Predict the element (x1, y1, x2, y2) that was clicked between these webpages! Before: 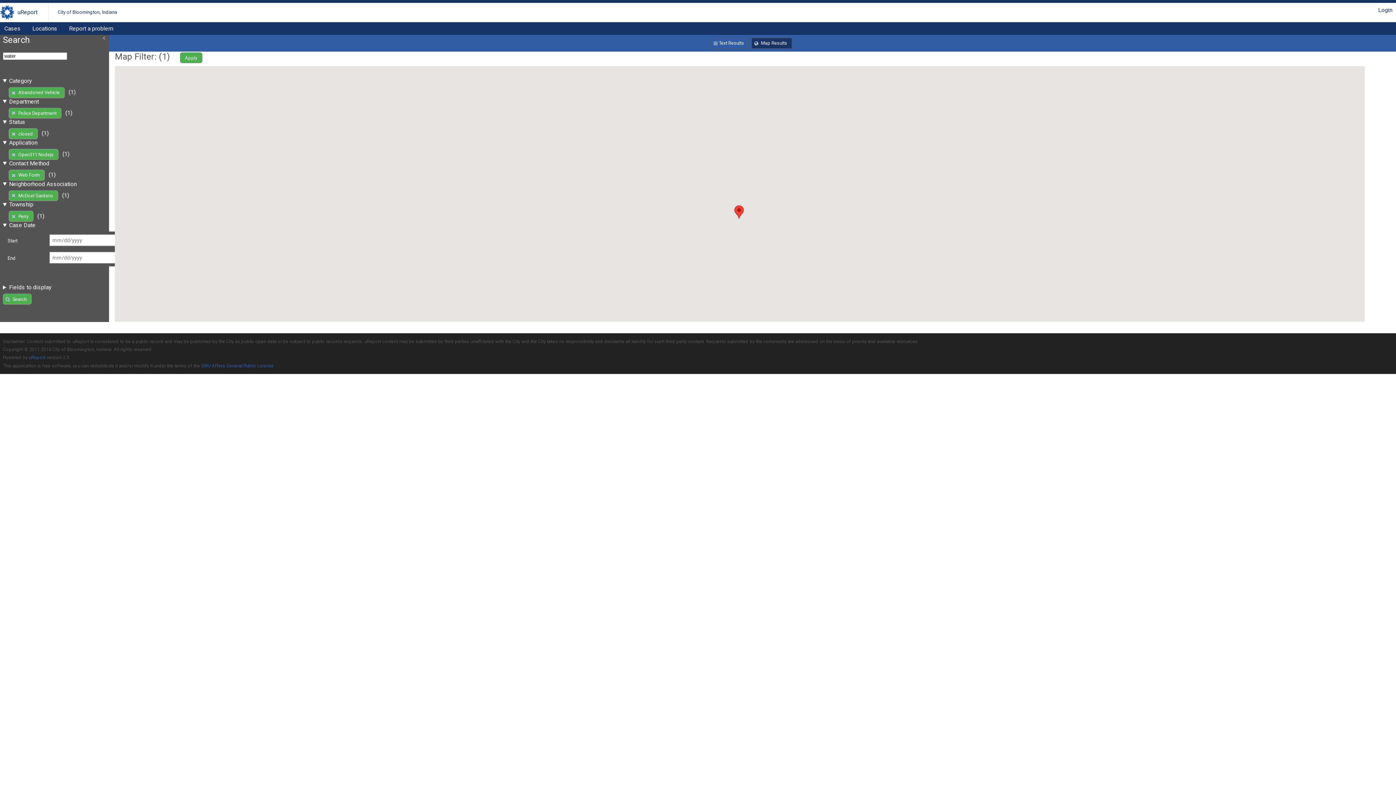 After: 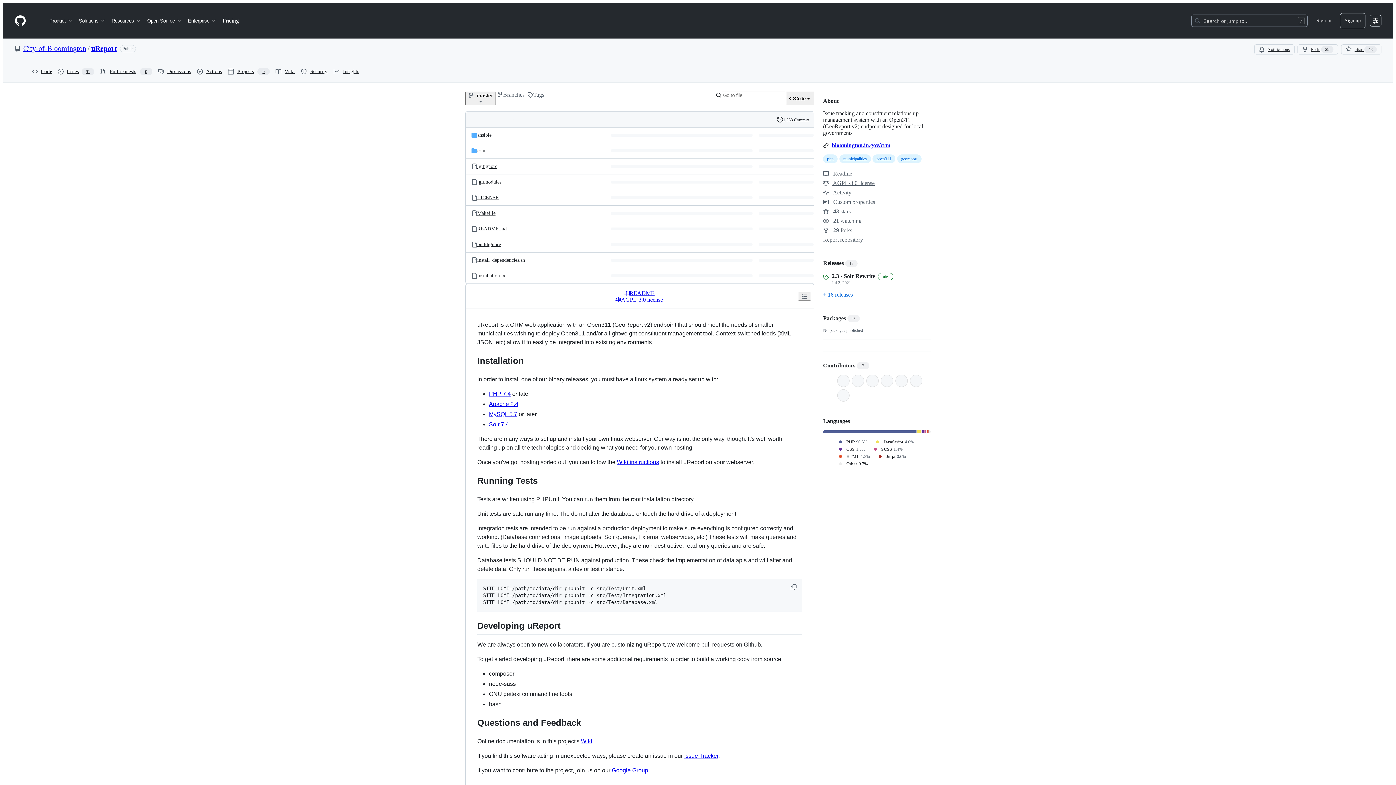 Action: label: uReport bbox: (28, 355, 45, 360)